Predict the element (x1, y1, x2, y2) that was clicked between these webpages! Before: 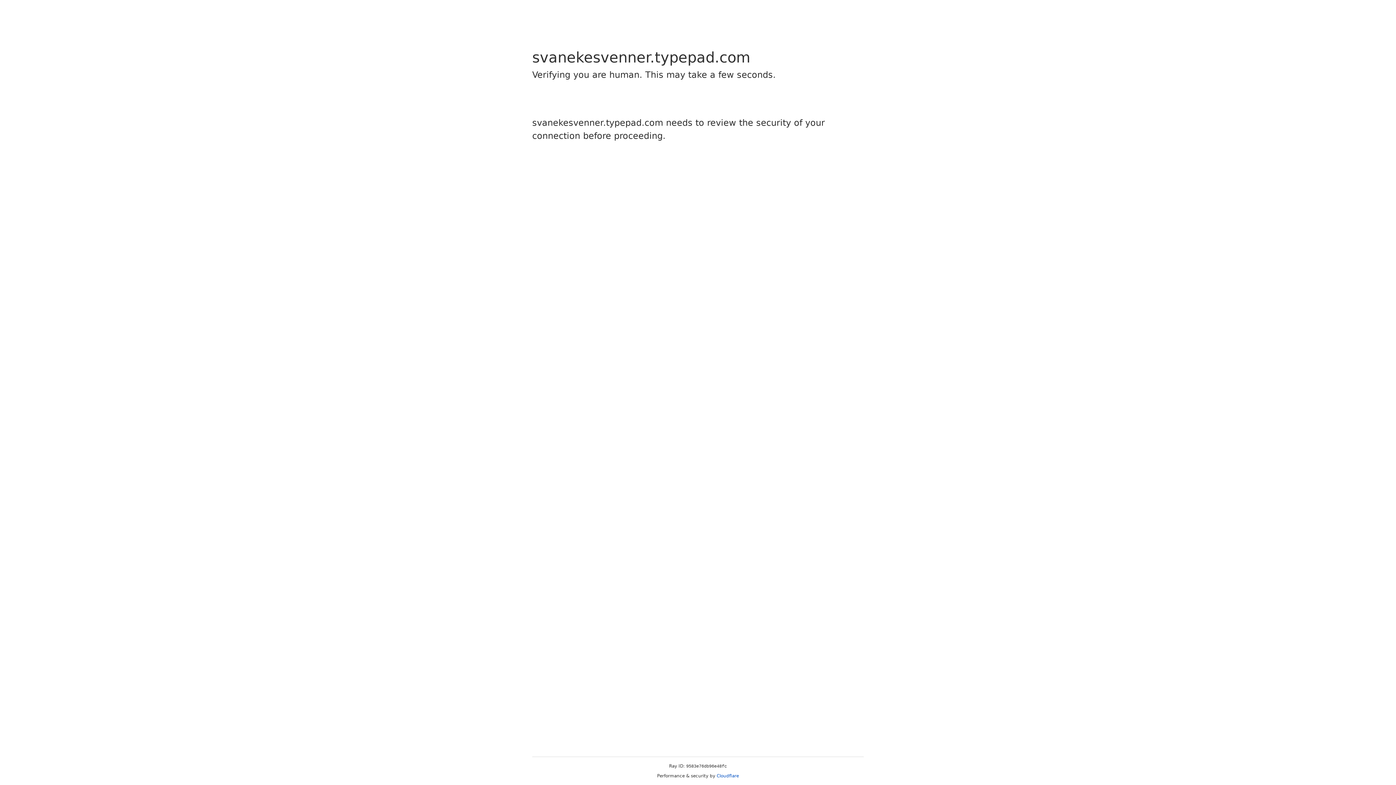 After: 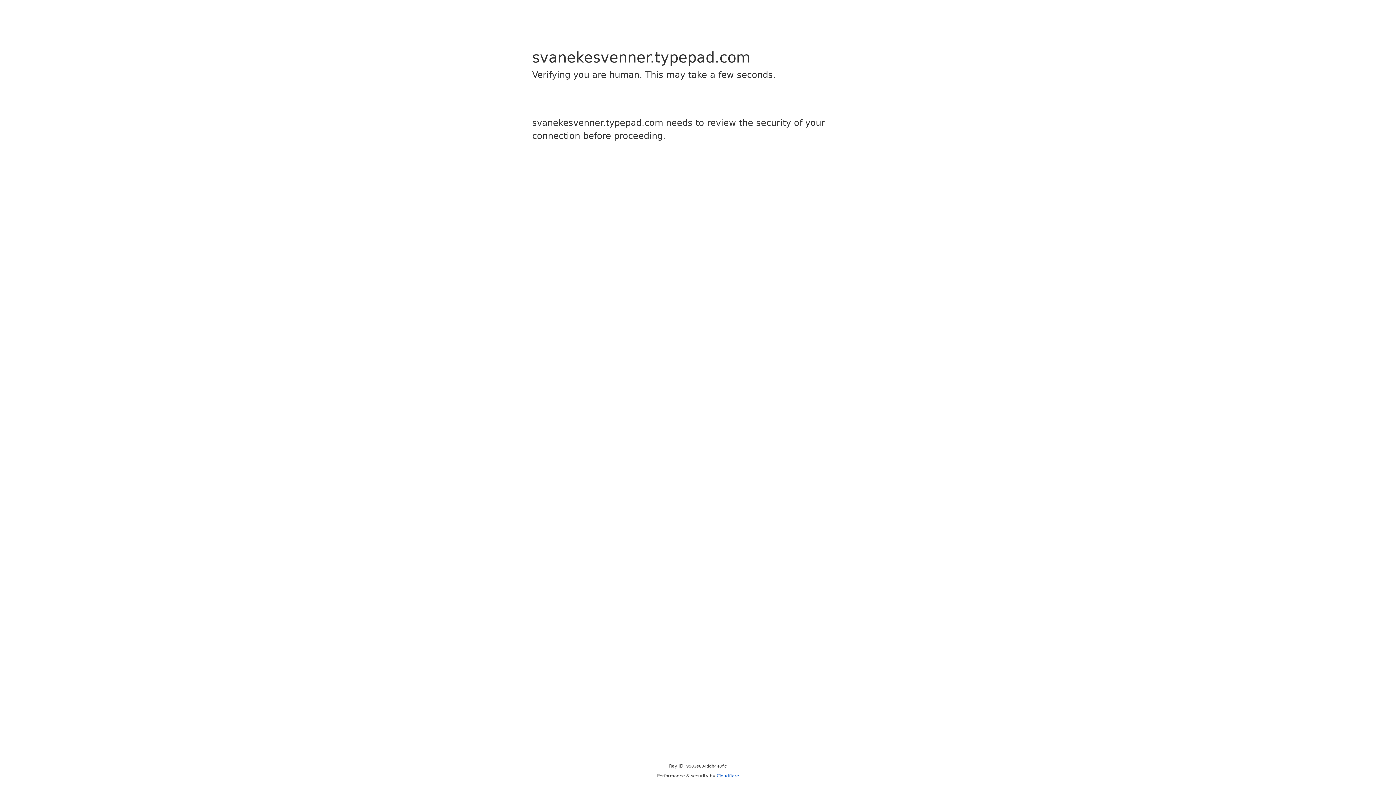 Action: label: Cloudflare bbox: (716, 773, 739, 778)